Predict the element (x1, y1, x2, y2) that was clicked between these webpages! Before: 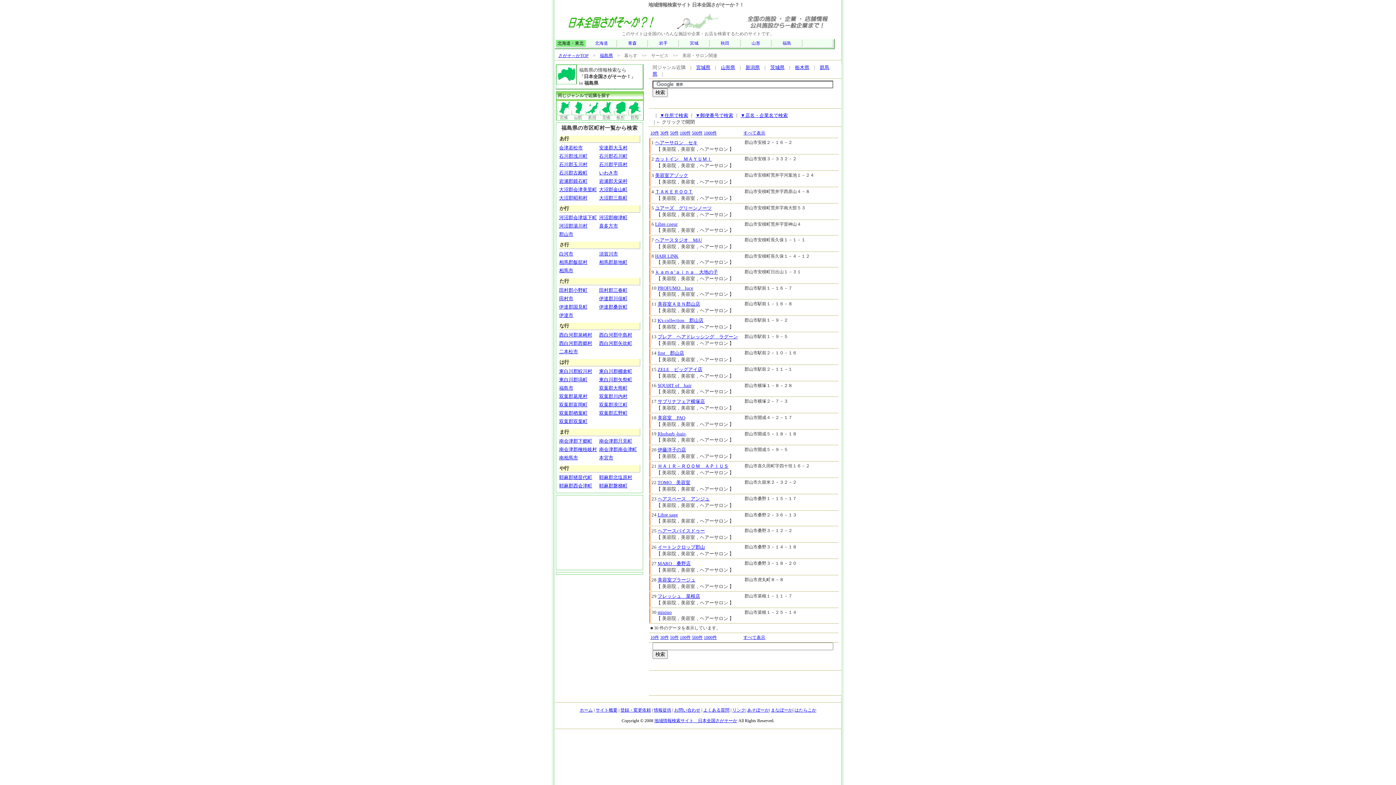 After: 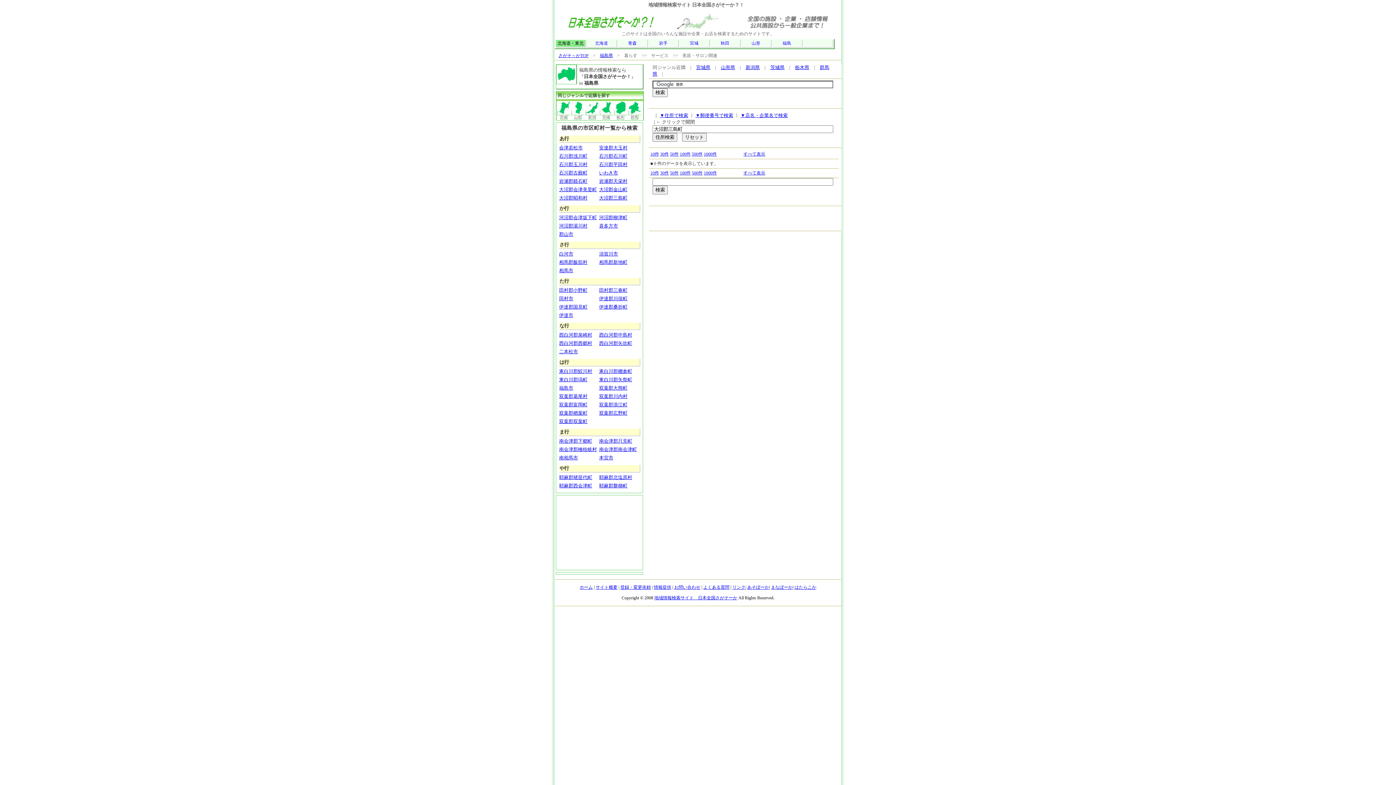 Action: bbox: (599, 195, 627, 200) label: 大沼郡三島町